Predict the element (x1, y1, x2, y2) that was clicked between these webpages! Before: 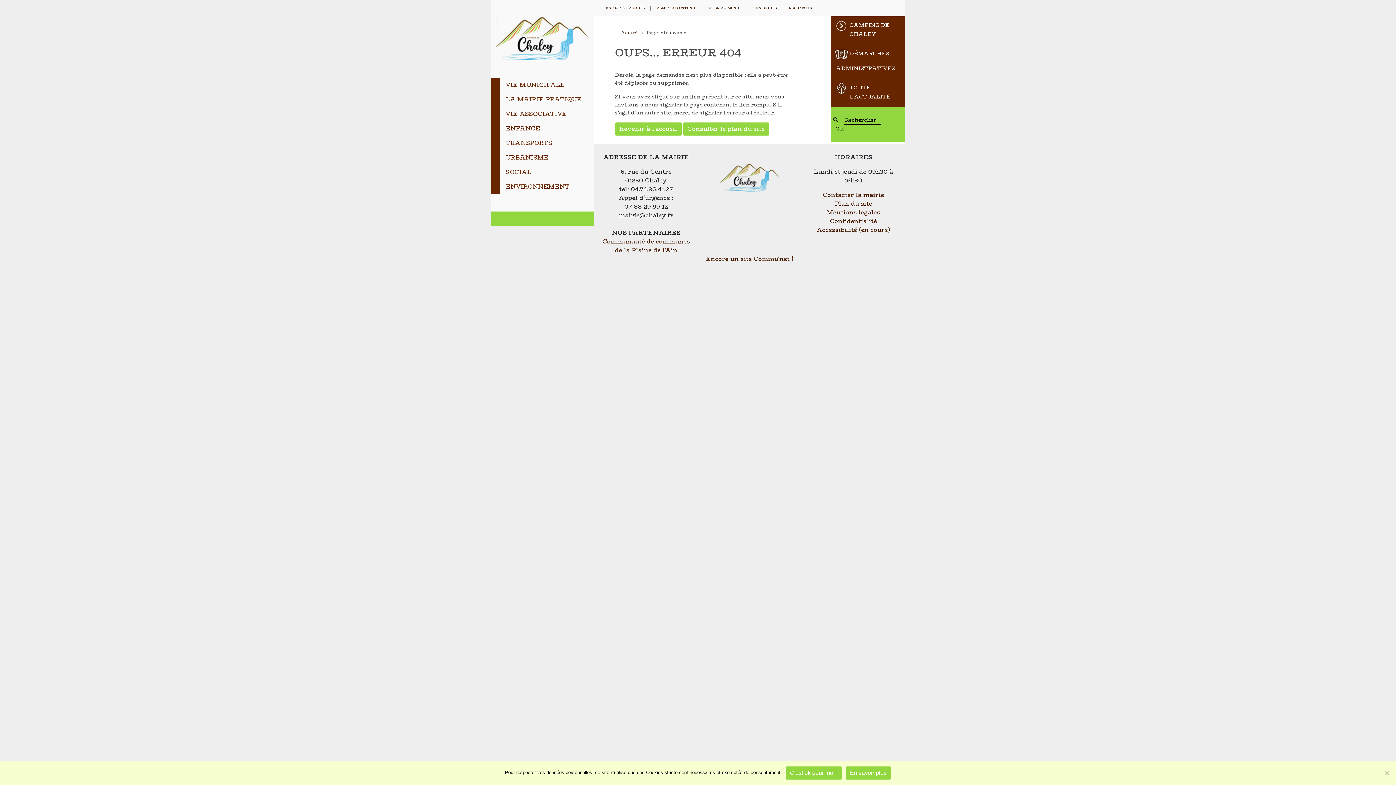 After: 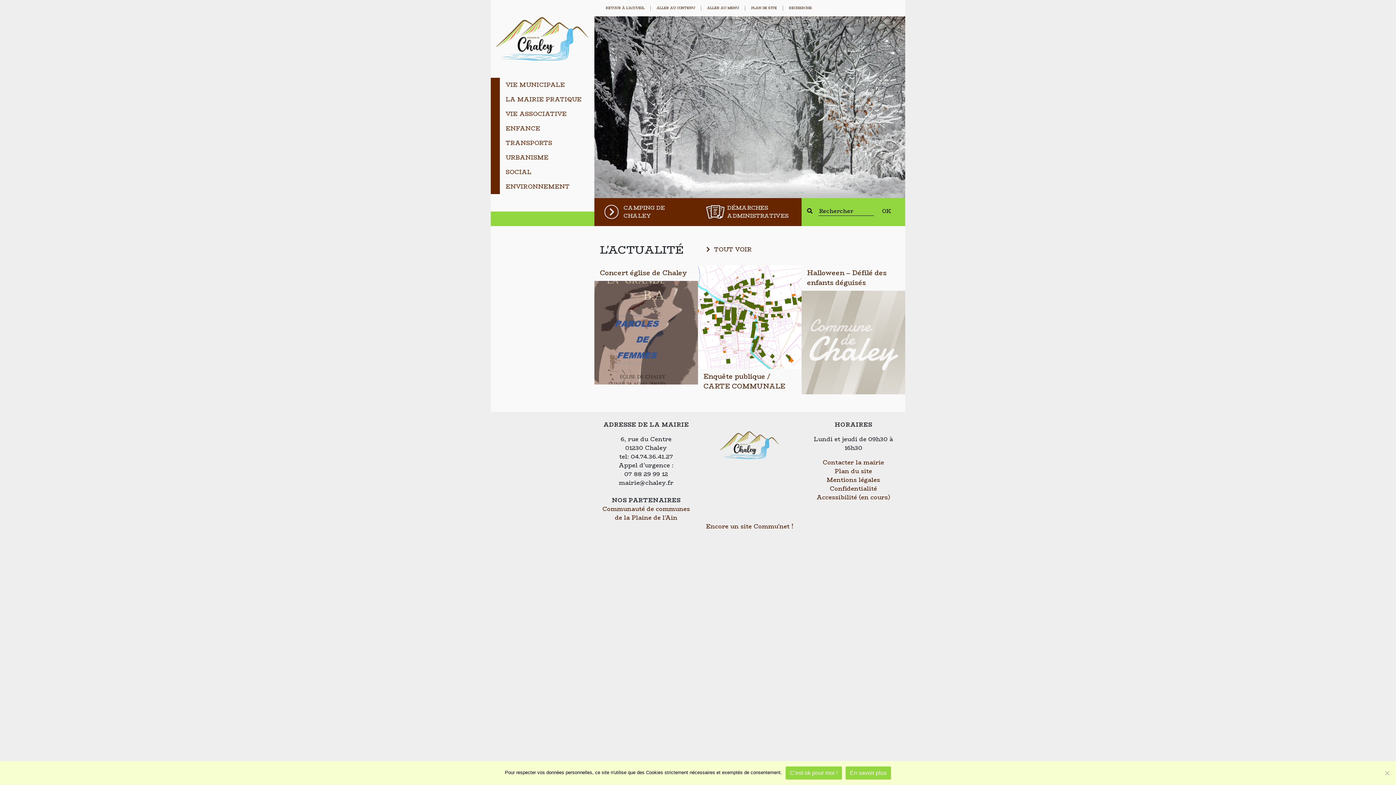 Action: label: Accueil bbox: (620, 29, 638, 36)